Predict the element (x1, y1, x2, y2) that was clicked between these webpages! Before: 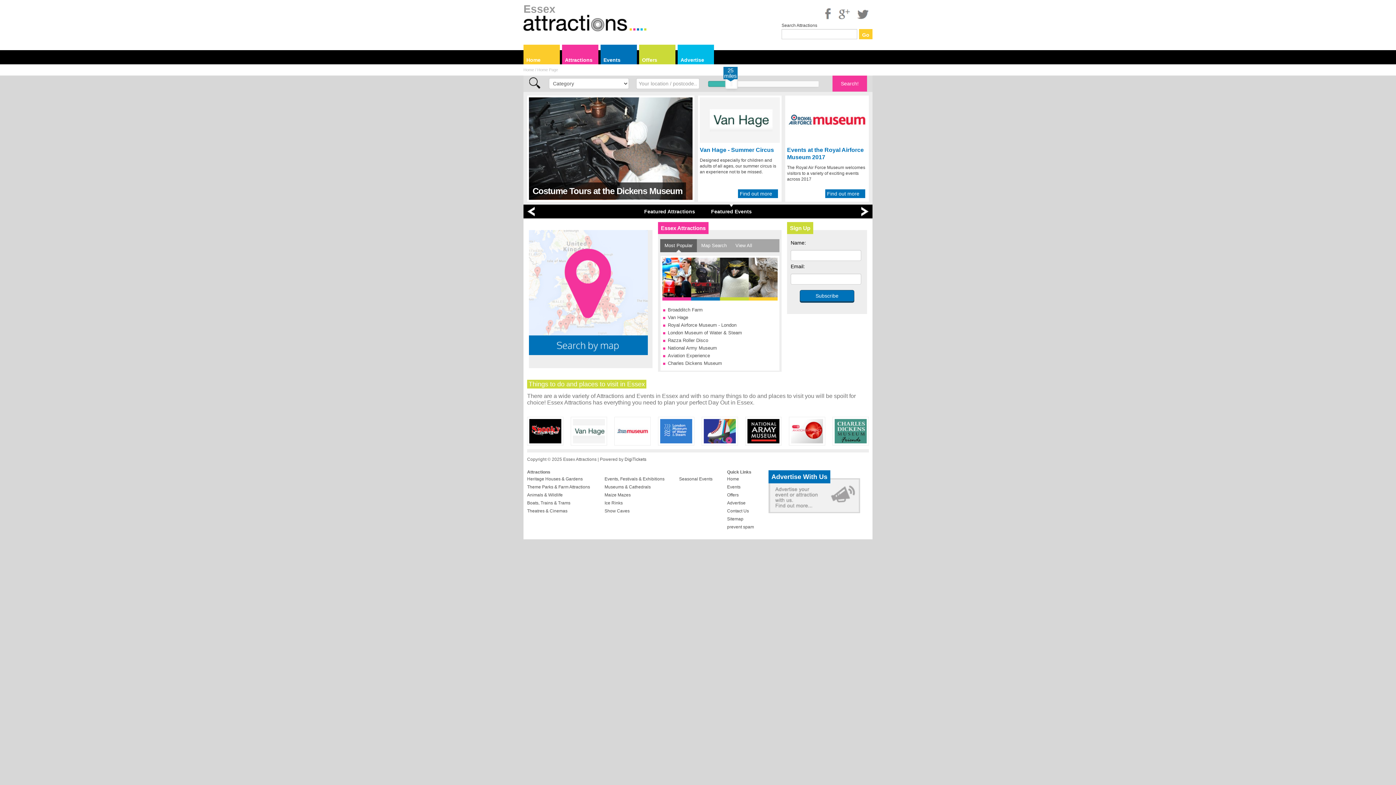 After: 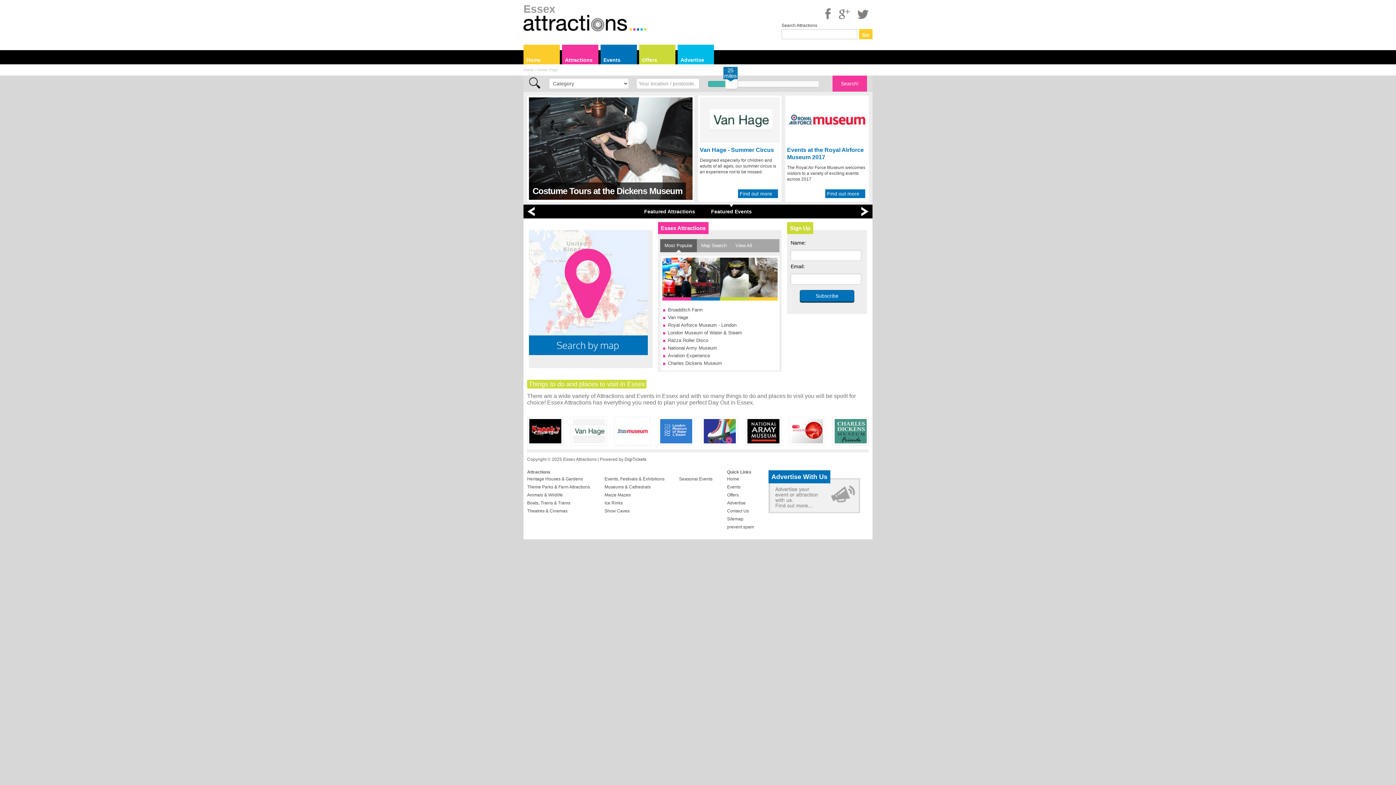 Action: label: Featured Events bbox: (711, 204, 752, 218)